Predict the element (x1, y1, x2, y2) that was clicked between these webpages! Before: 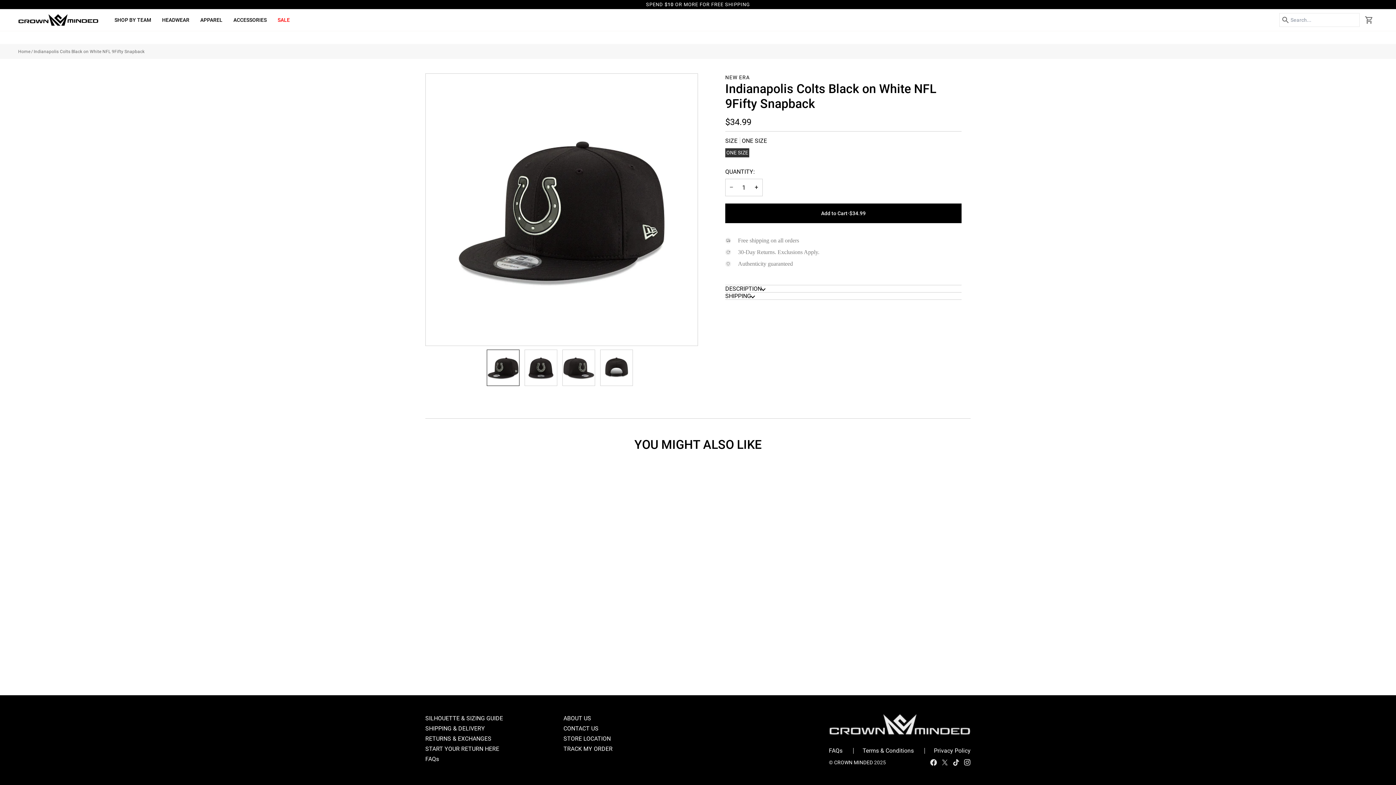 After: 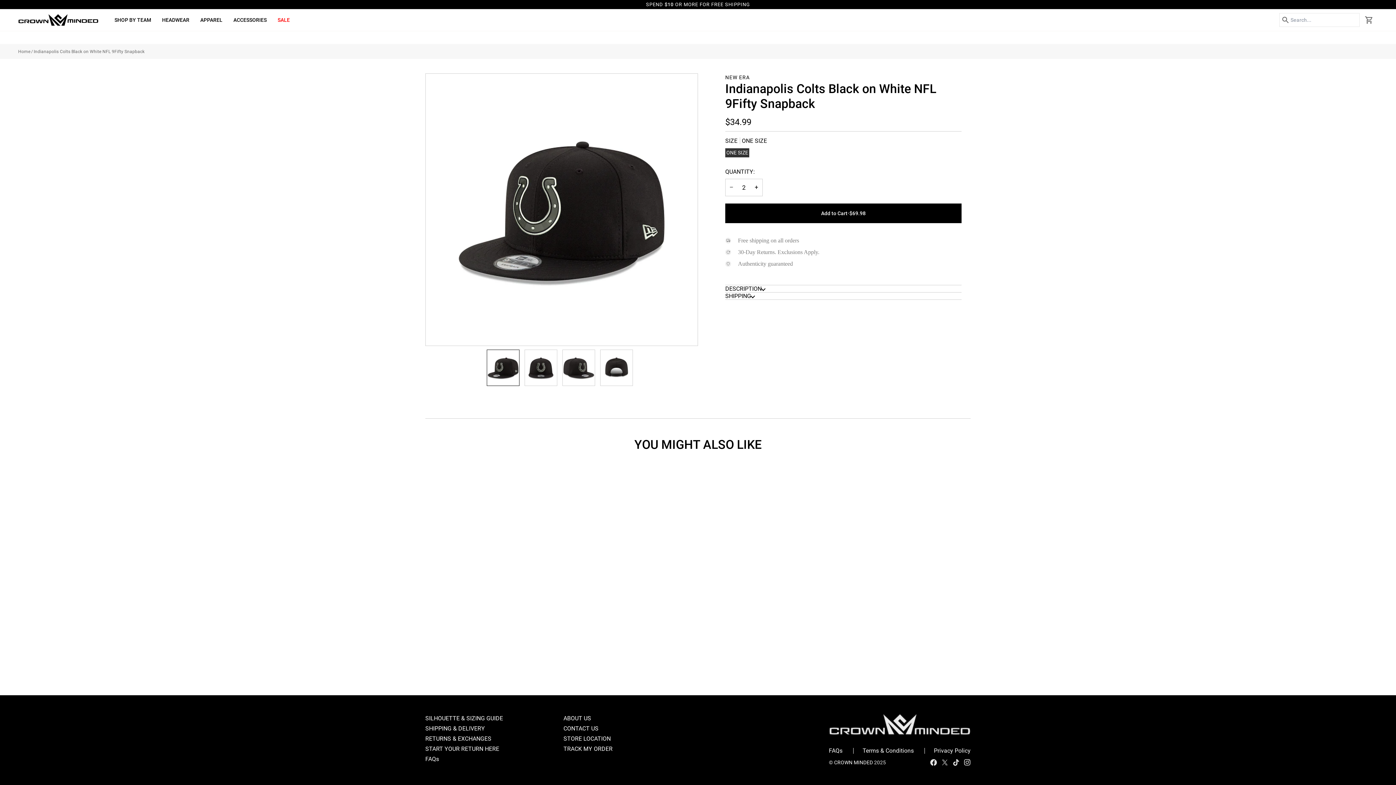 Action: label: Increase quantity bbox: (750, 178, 762, 196)